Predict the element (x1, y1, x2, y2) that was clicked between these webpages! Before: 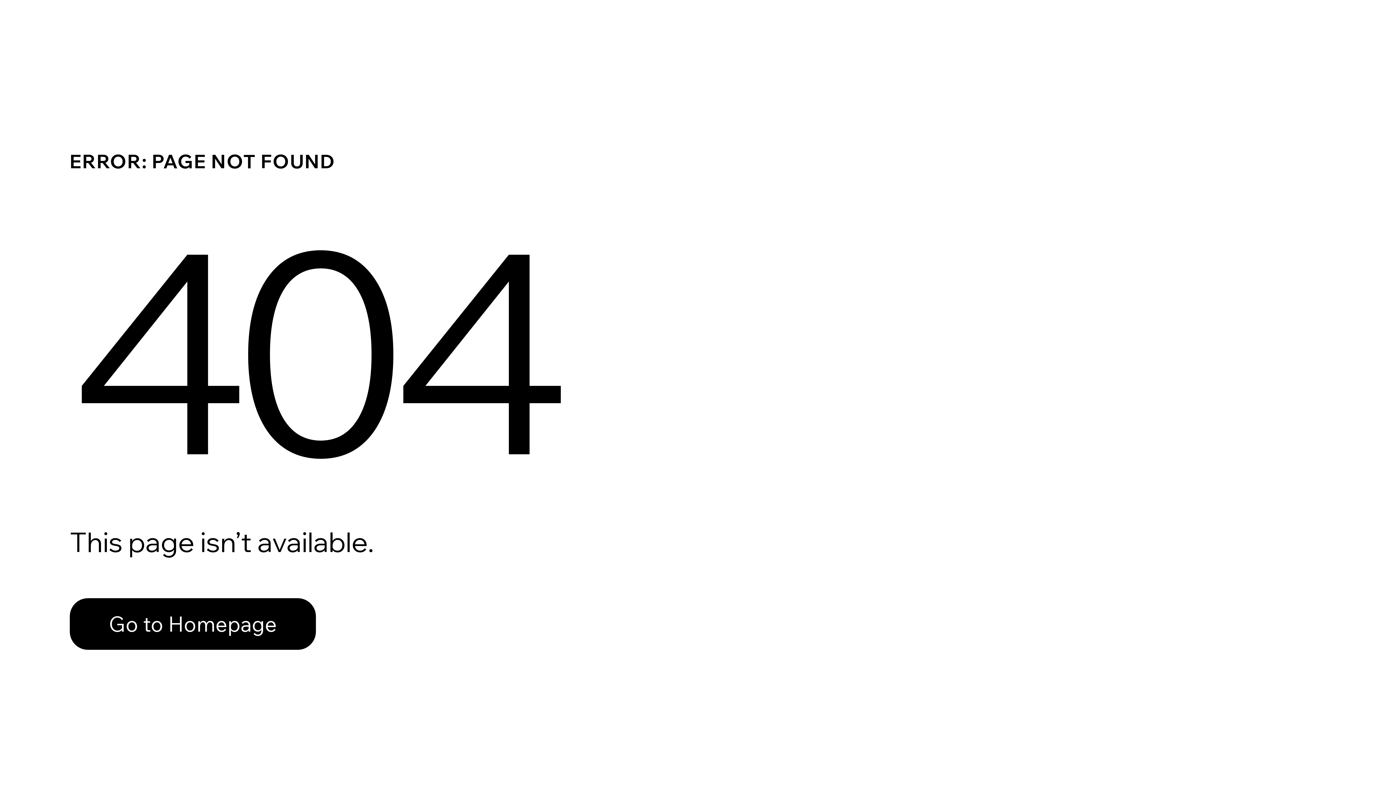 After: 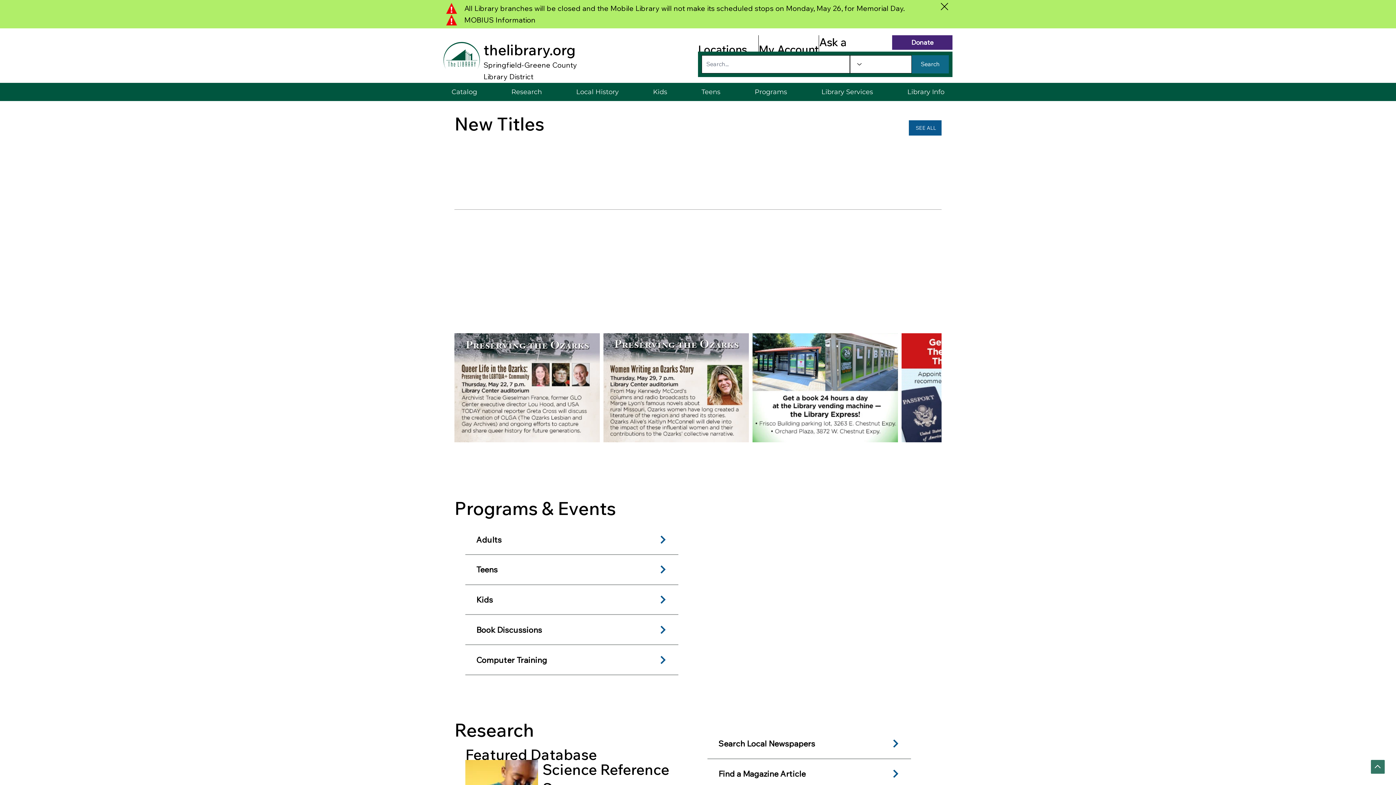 Action: label: Go to Homepage bbox: (69, 582, 768, 659)